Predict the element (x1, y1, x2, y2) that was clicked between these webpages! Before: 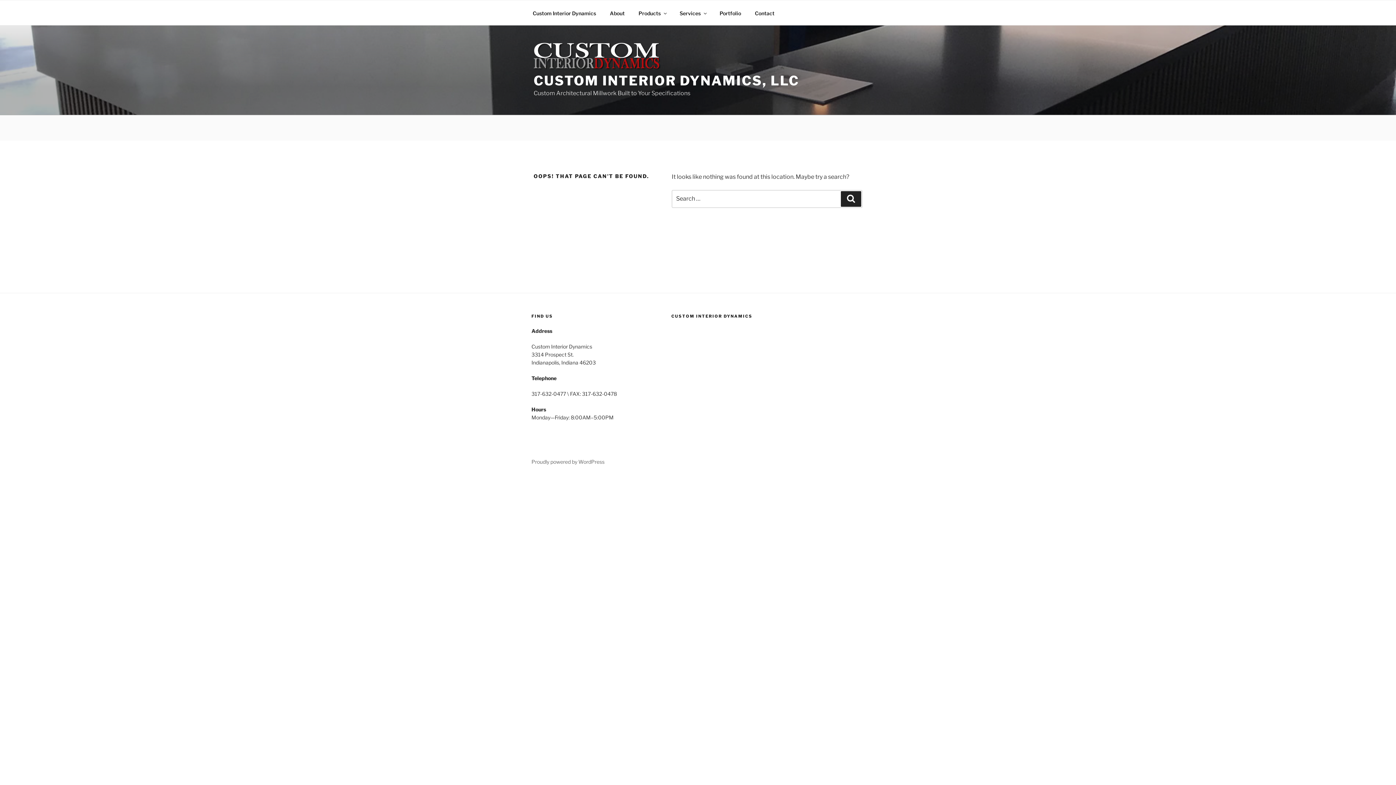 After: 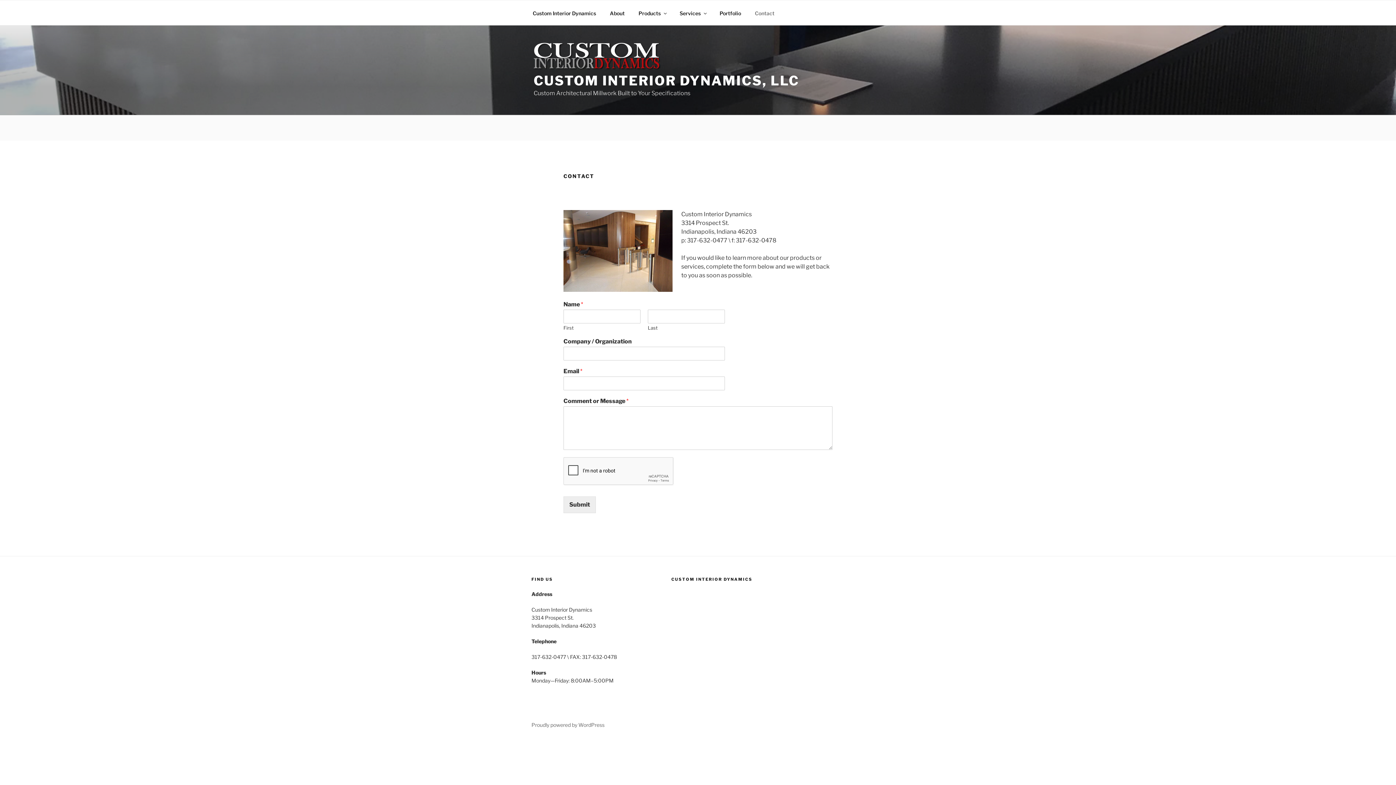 Action: bbox: (748, 4, 781, 22) label: Contact